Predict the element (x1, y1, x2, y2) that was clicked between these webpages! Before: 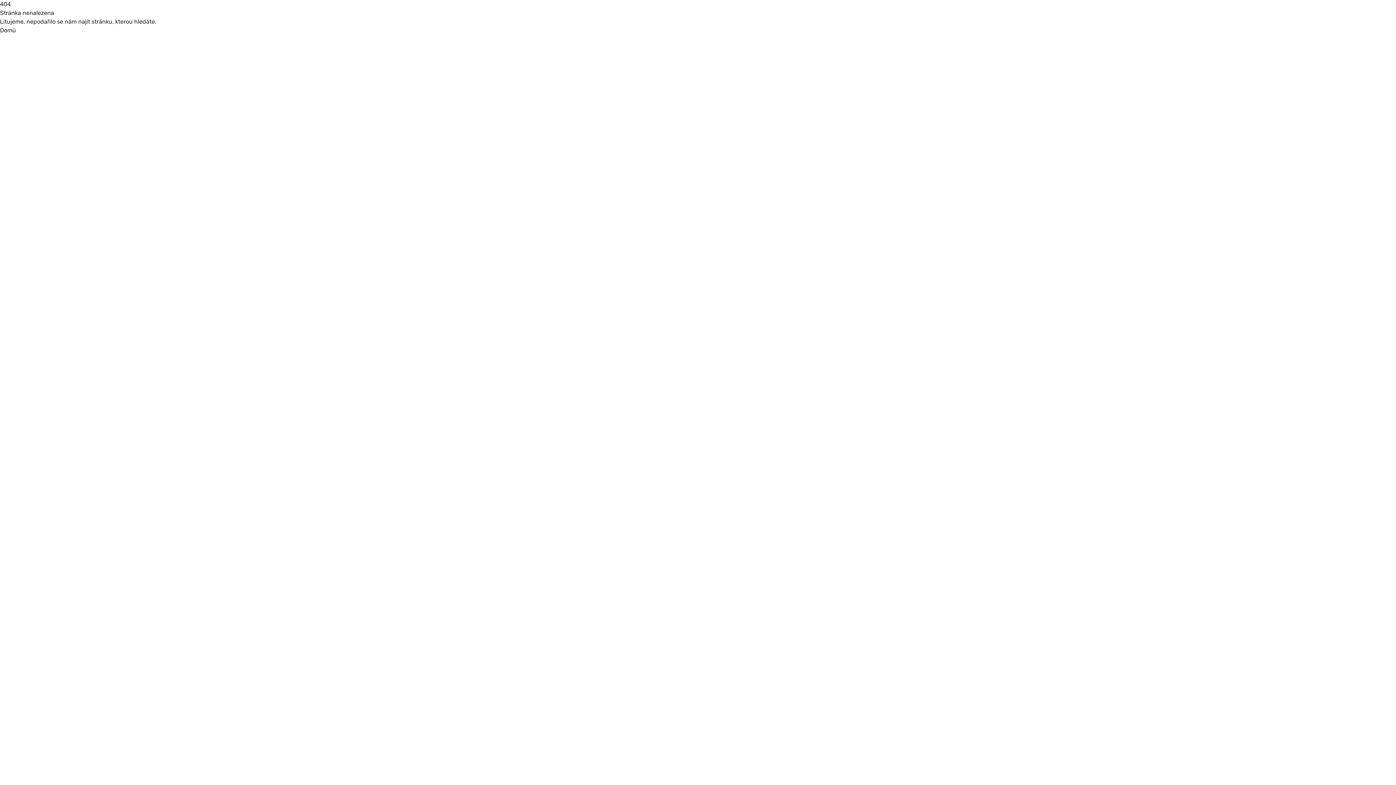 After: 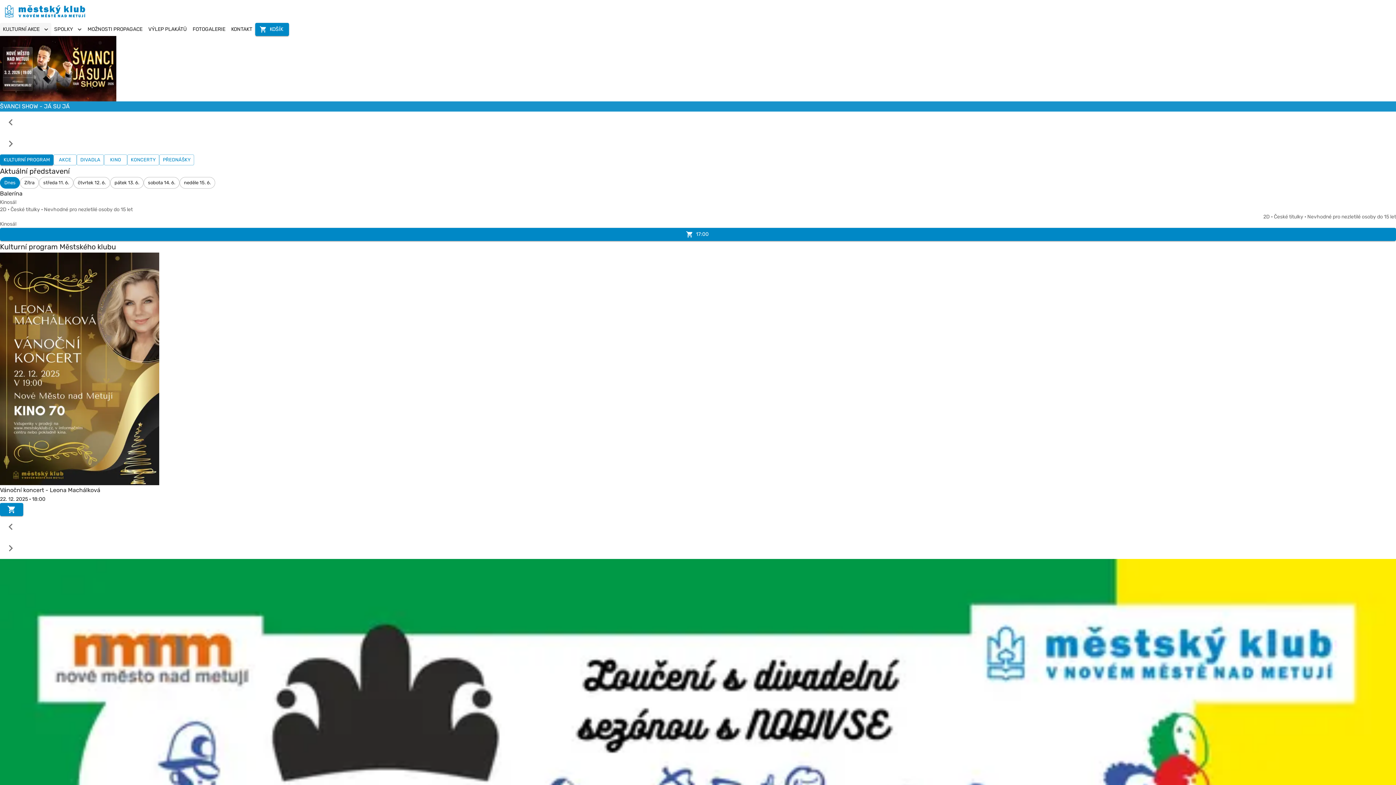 Action: bbox: (0, 26, 16, 33) label: Domů